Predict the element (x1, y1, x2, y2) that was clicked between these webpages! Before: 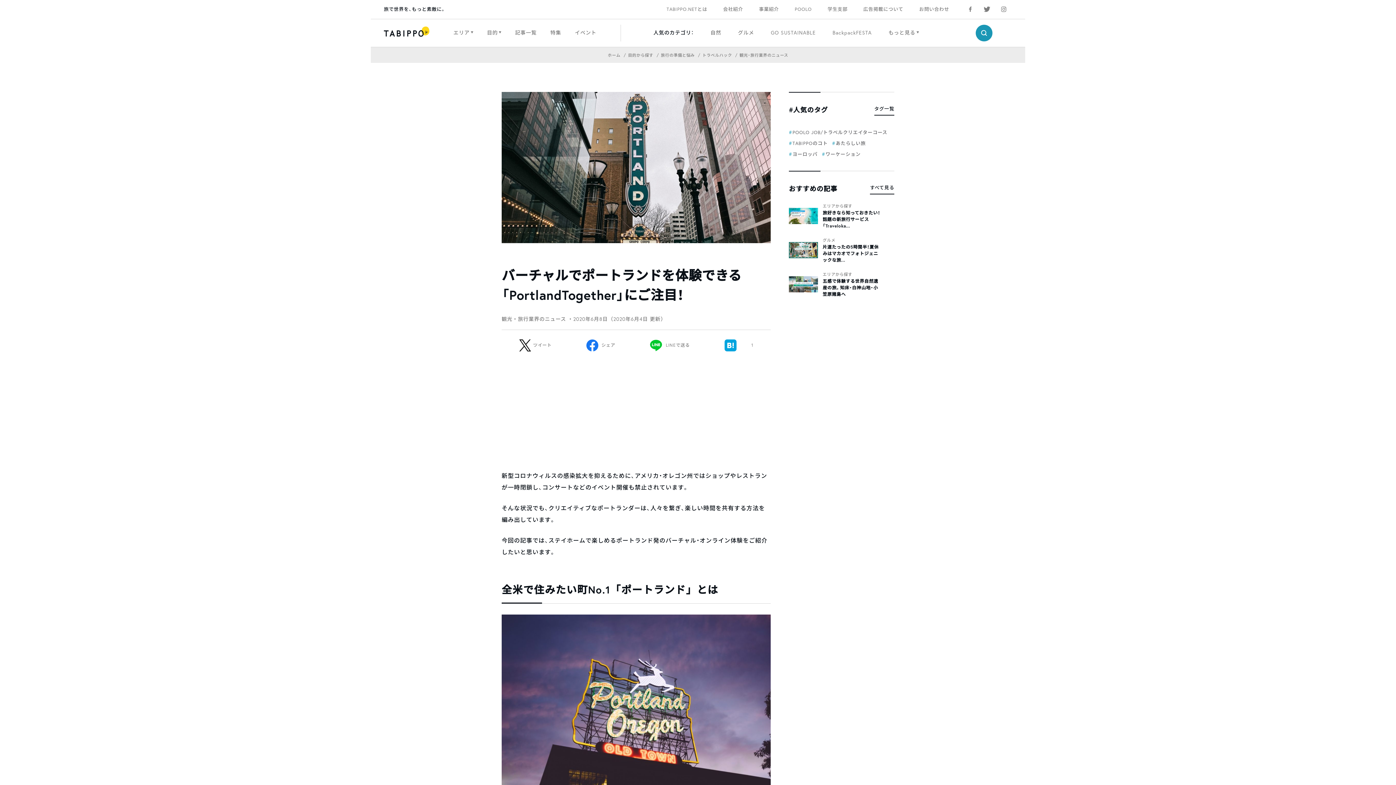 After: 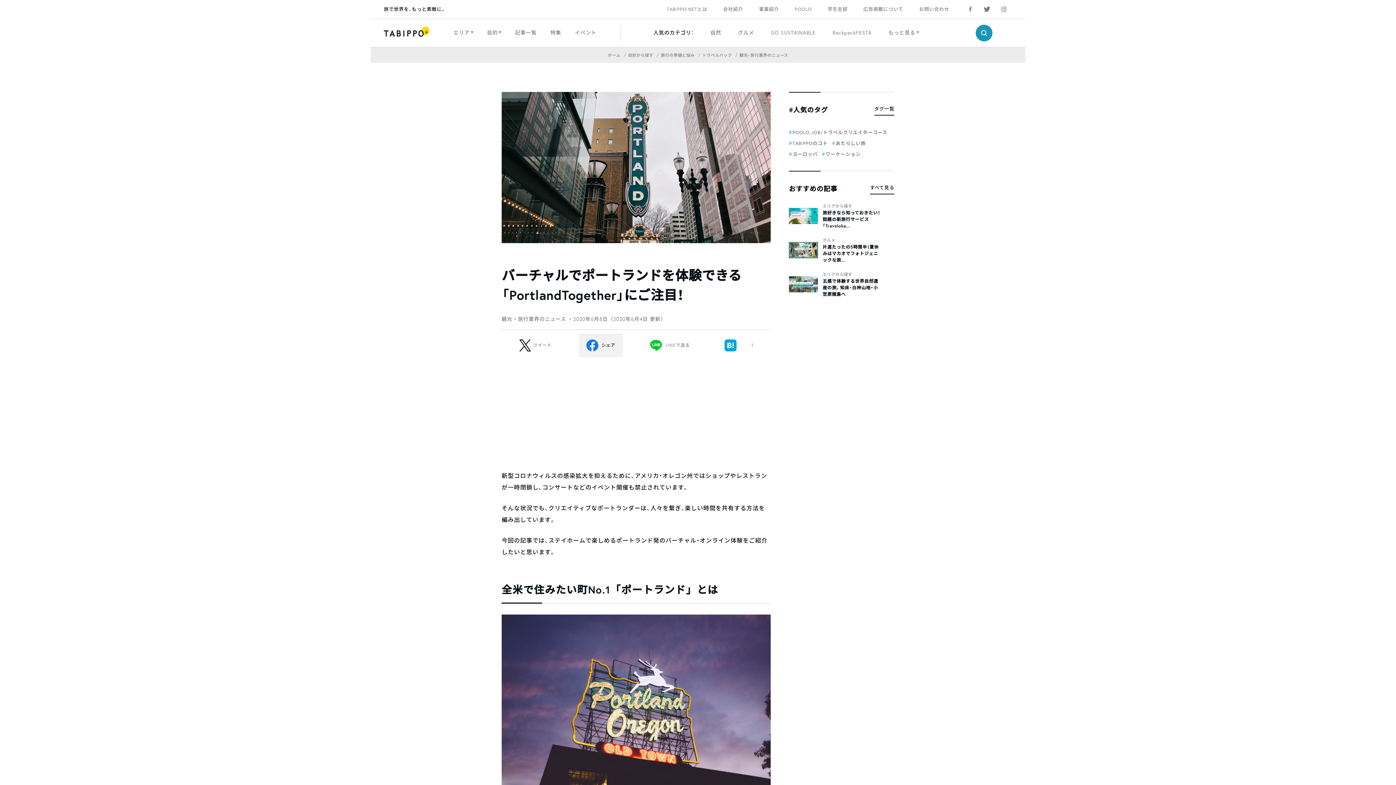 Action: bbox: (579, 333, 622, 357) label: シェア